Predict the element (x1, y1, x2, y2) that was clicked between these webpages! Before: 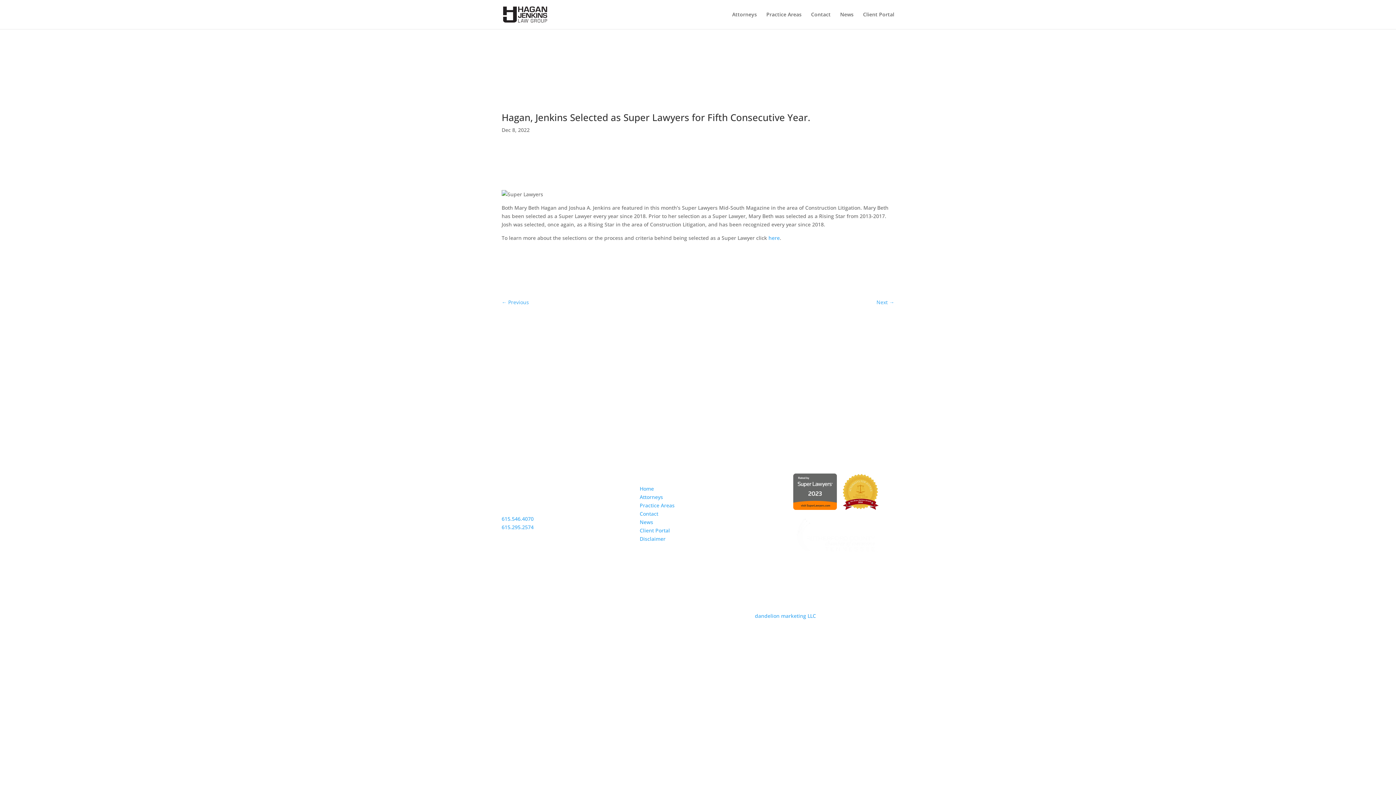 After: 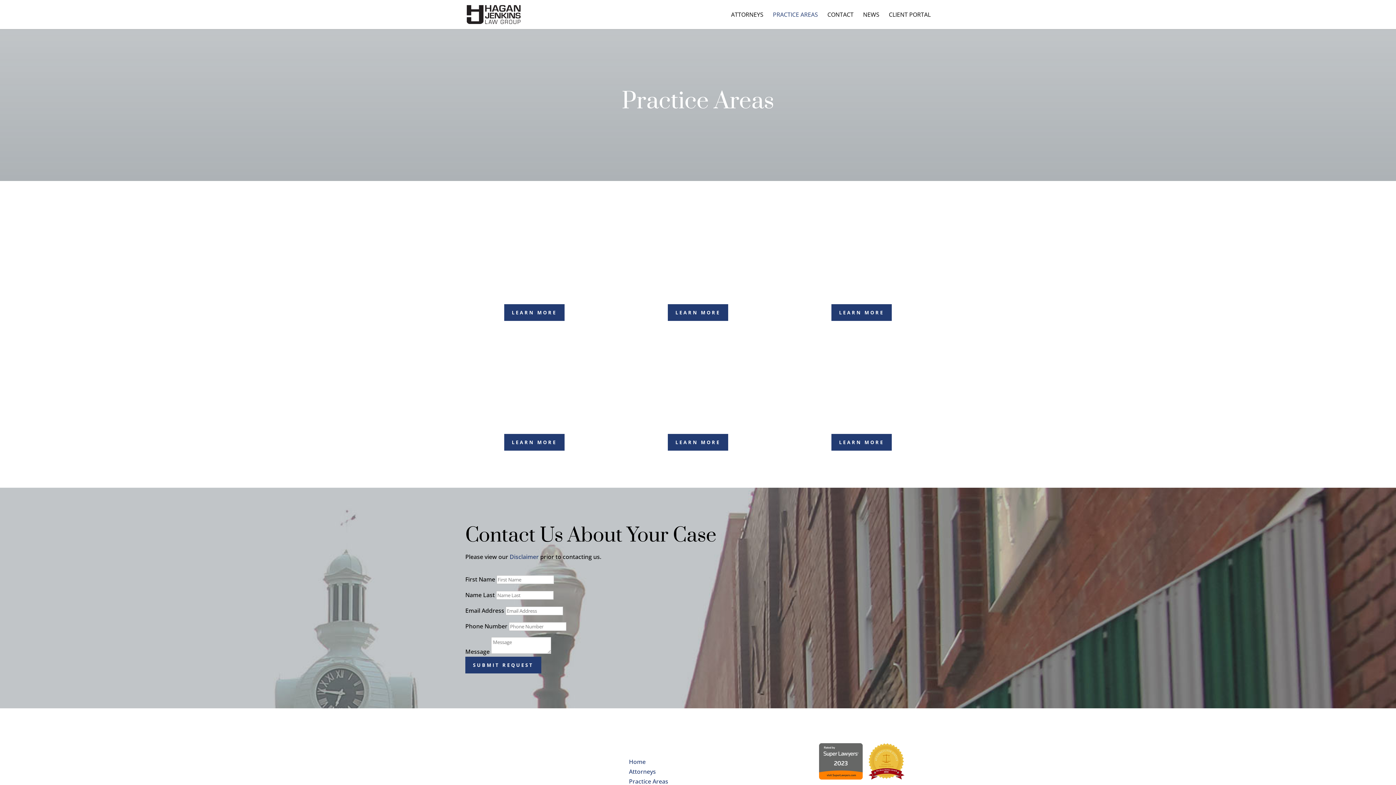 Action: label: Practice Areas bbox: (639, 502, 674, 509)